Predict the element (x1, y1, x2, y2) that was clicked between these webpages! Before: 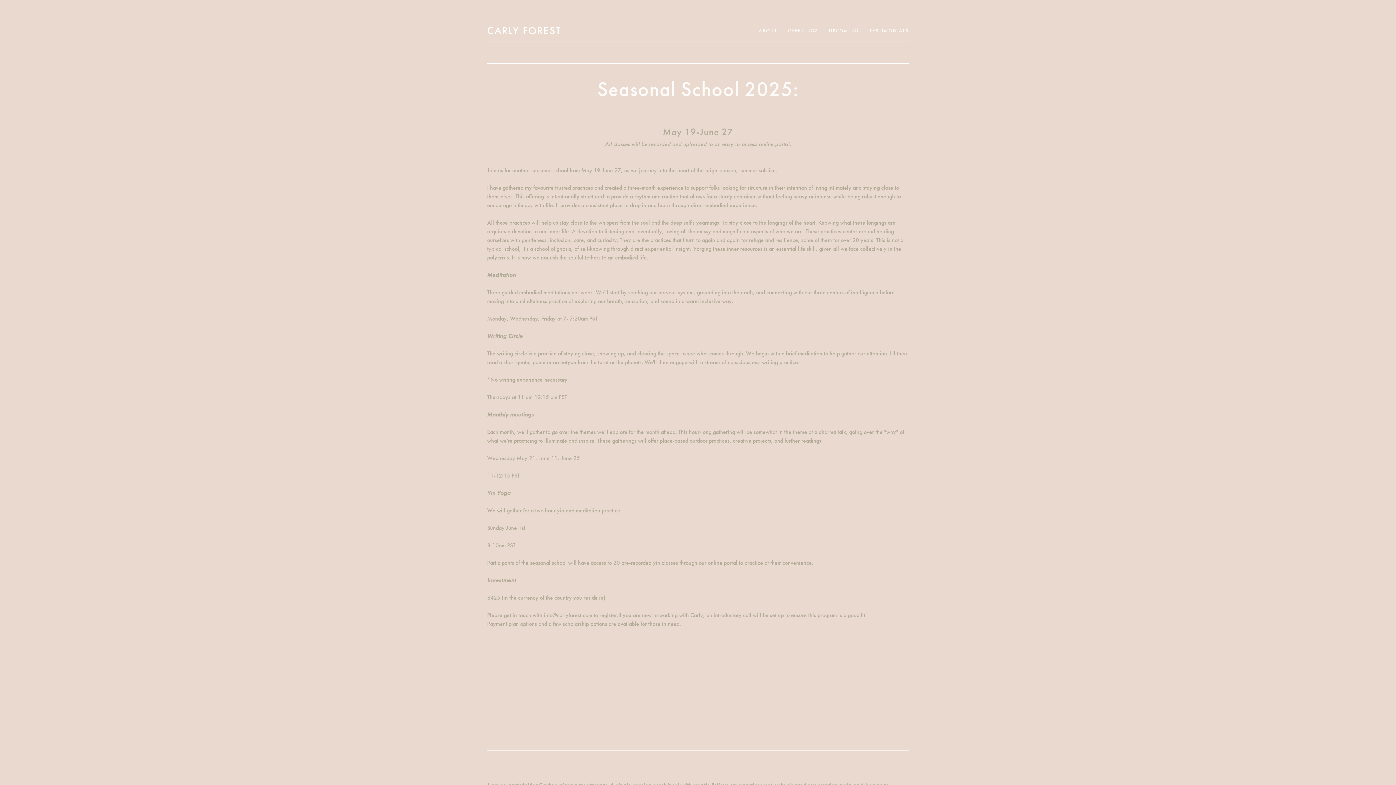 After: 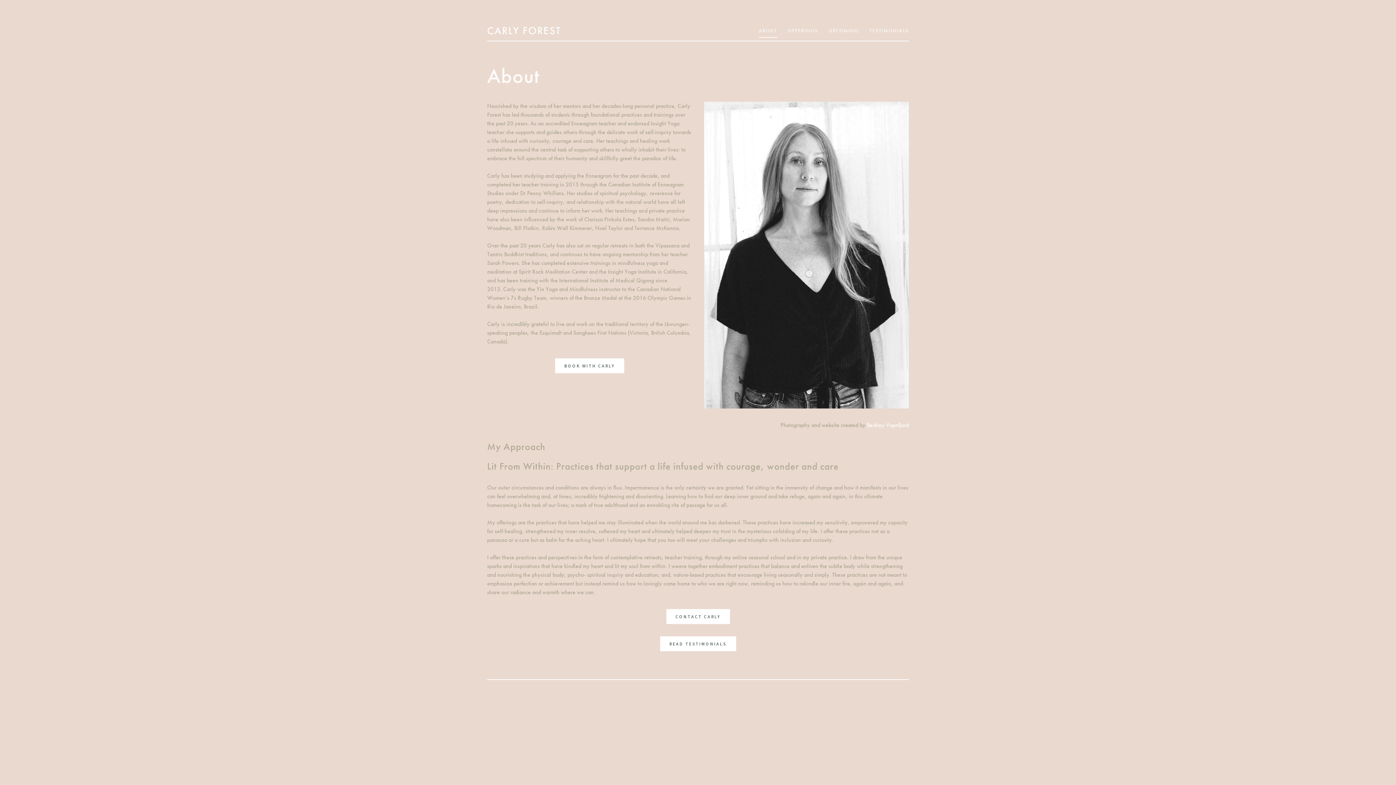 Action: label: ABOUT bbox: (758, 25, 777, 37)